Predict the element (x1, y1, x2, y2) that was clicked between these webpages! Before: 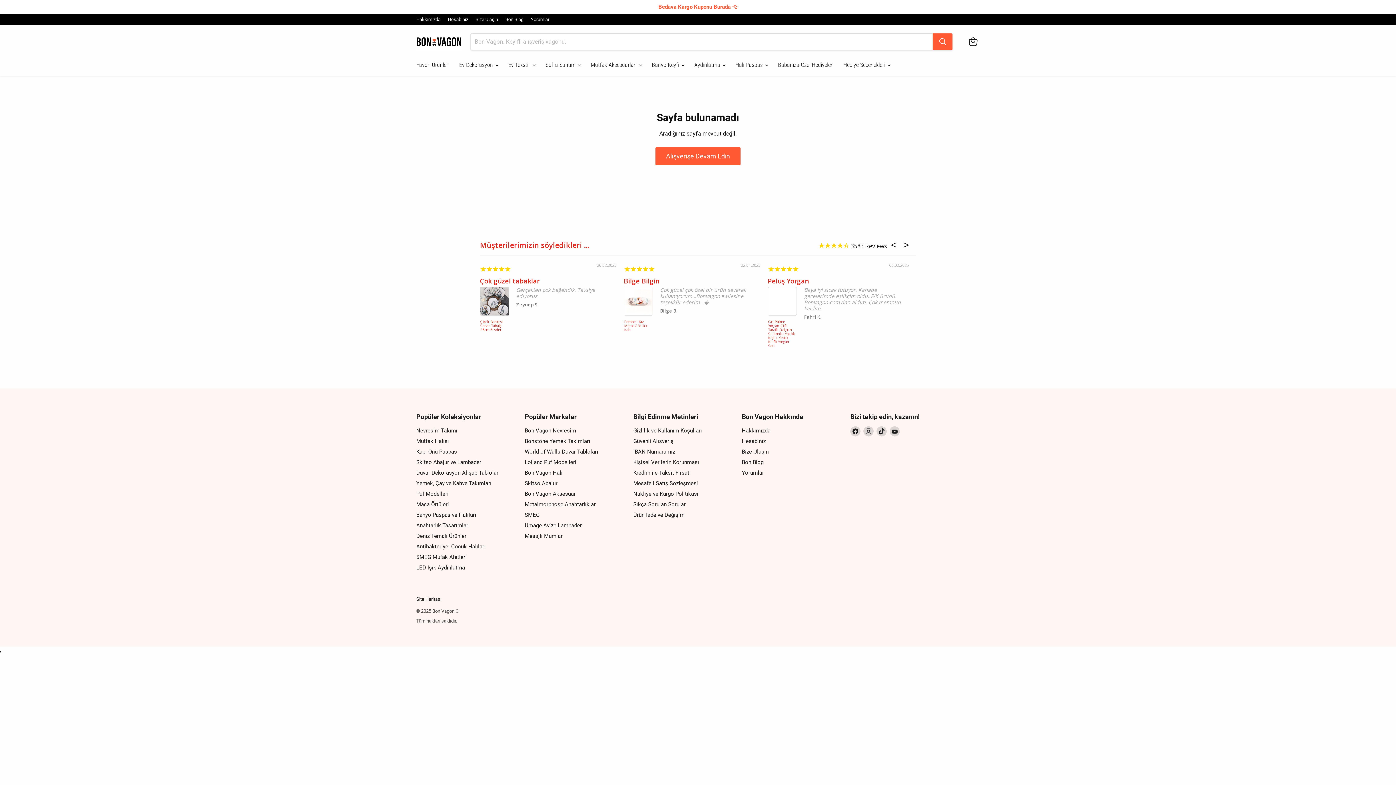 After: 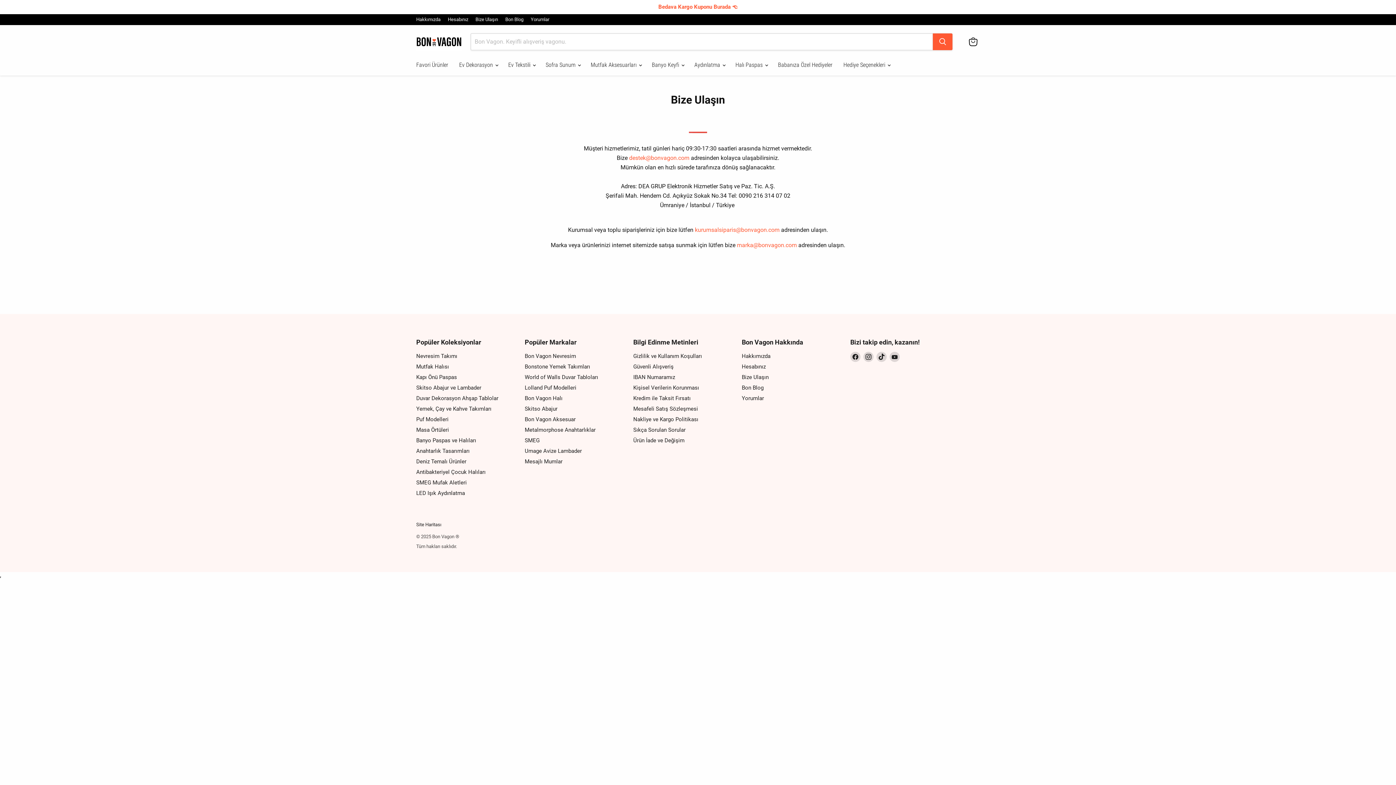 Action: bbox: (742, 448, 768, 455) label: Bize Ulaşın